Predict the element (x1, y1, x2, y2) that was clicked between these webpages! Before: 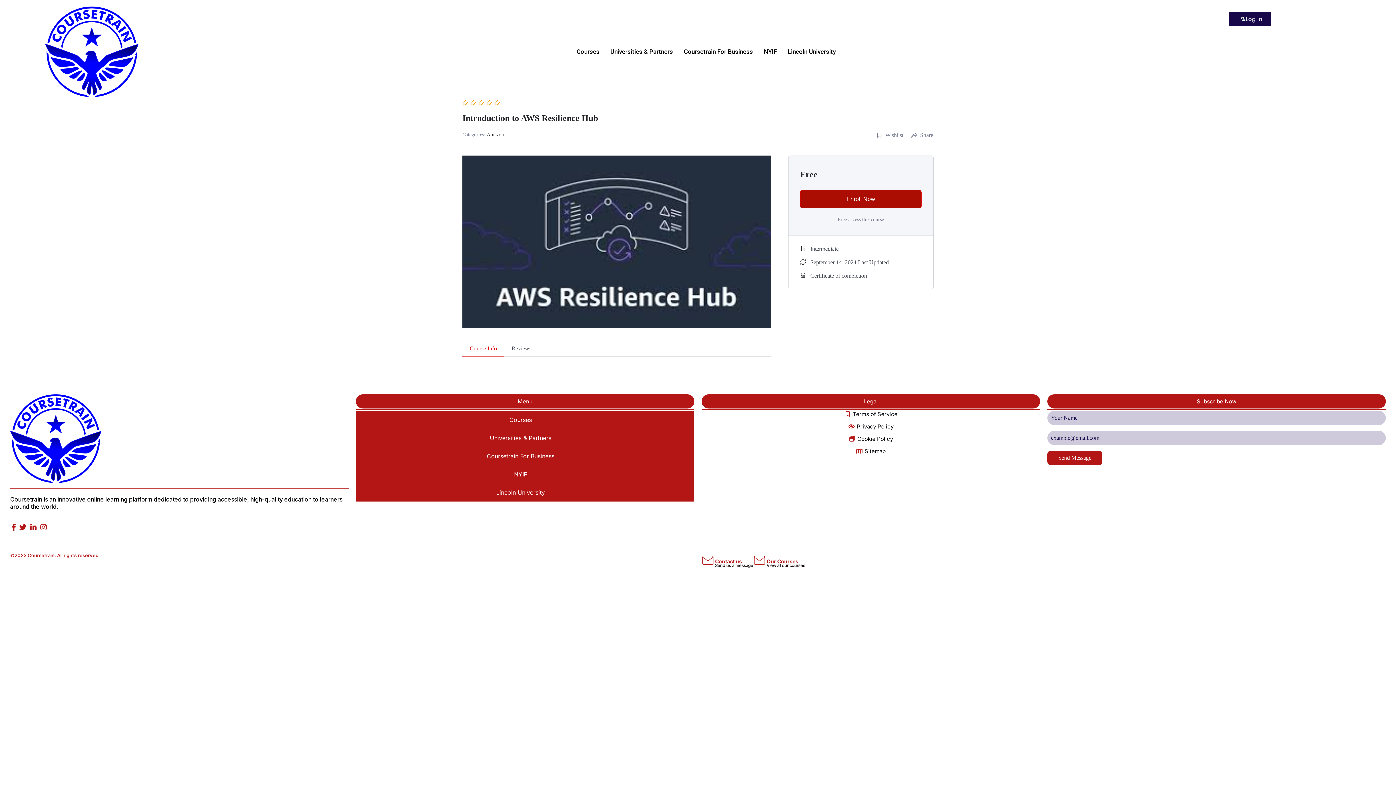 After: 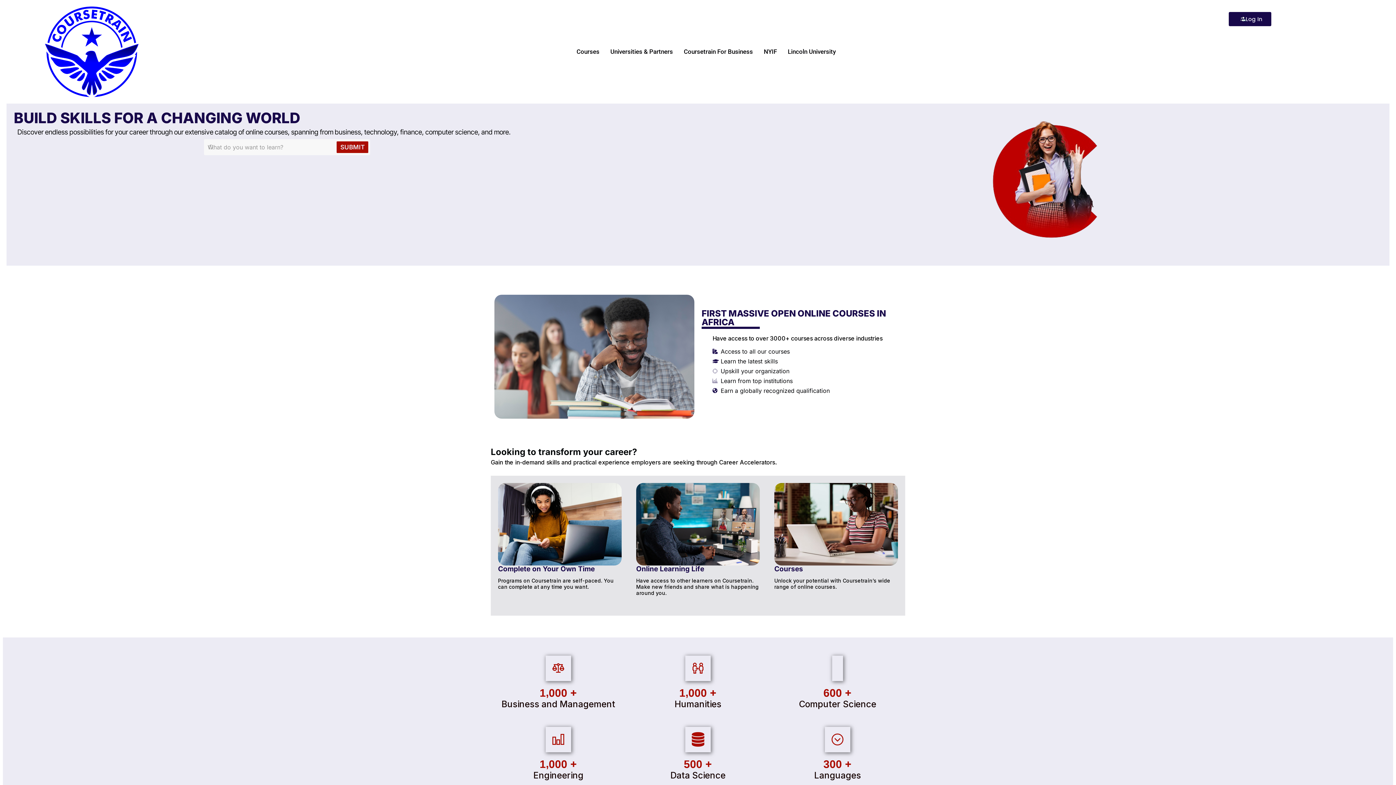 Action: bbox: (5, 6, 178, 96)